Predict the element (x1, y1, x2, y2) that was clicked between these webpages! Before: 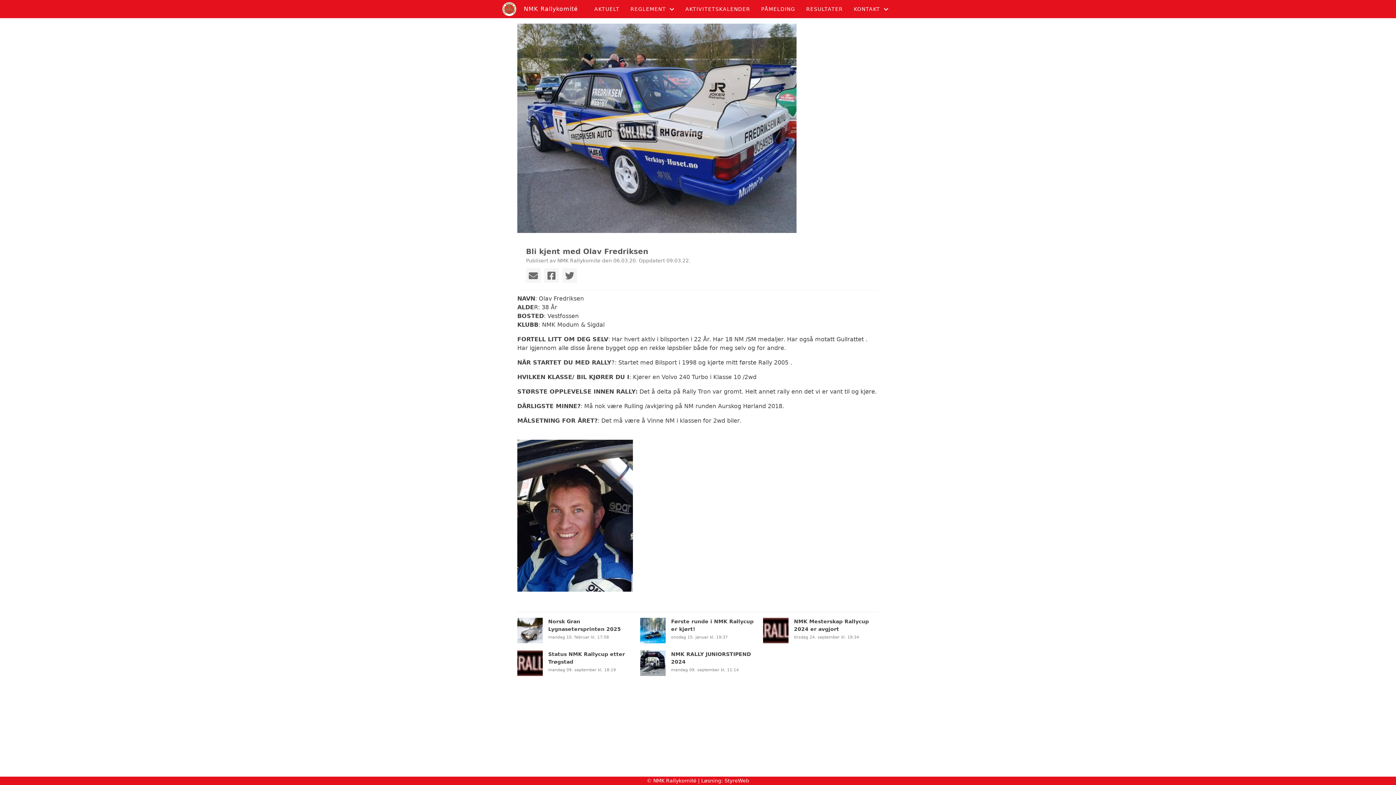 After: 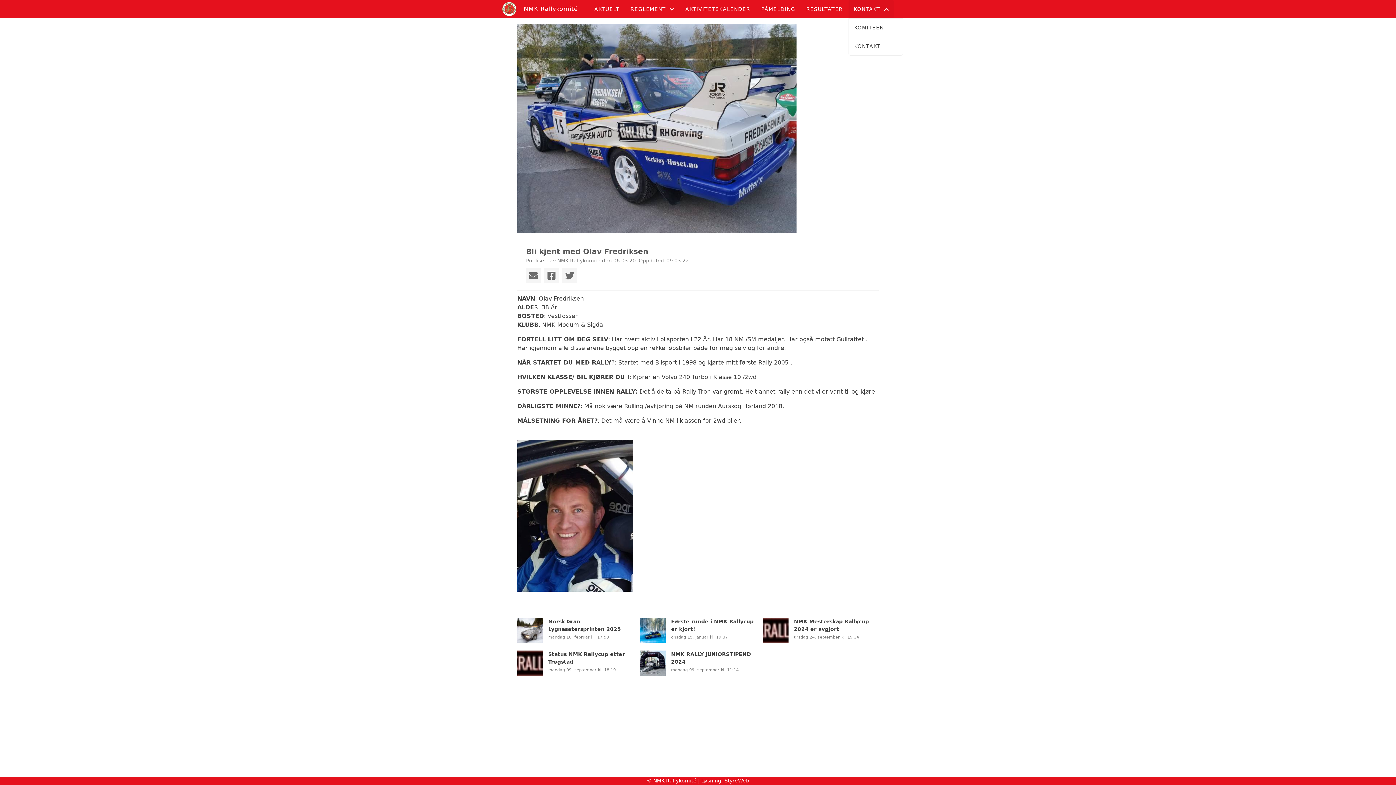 Action: label: KONTAKT bbox: (848, 0, 894, 18)